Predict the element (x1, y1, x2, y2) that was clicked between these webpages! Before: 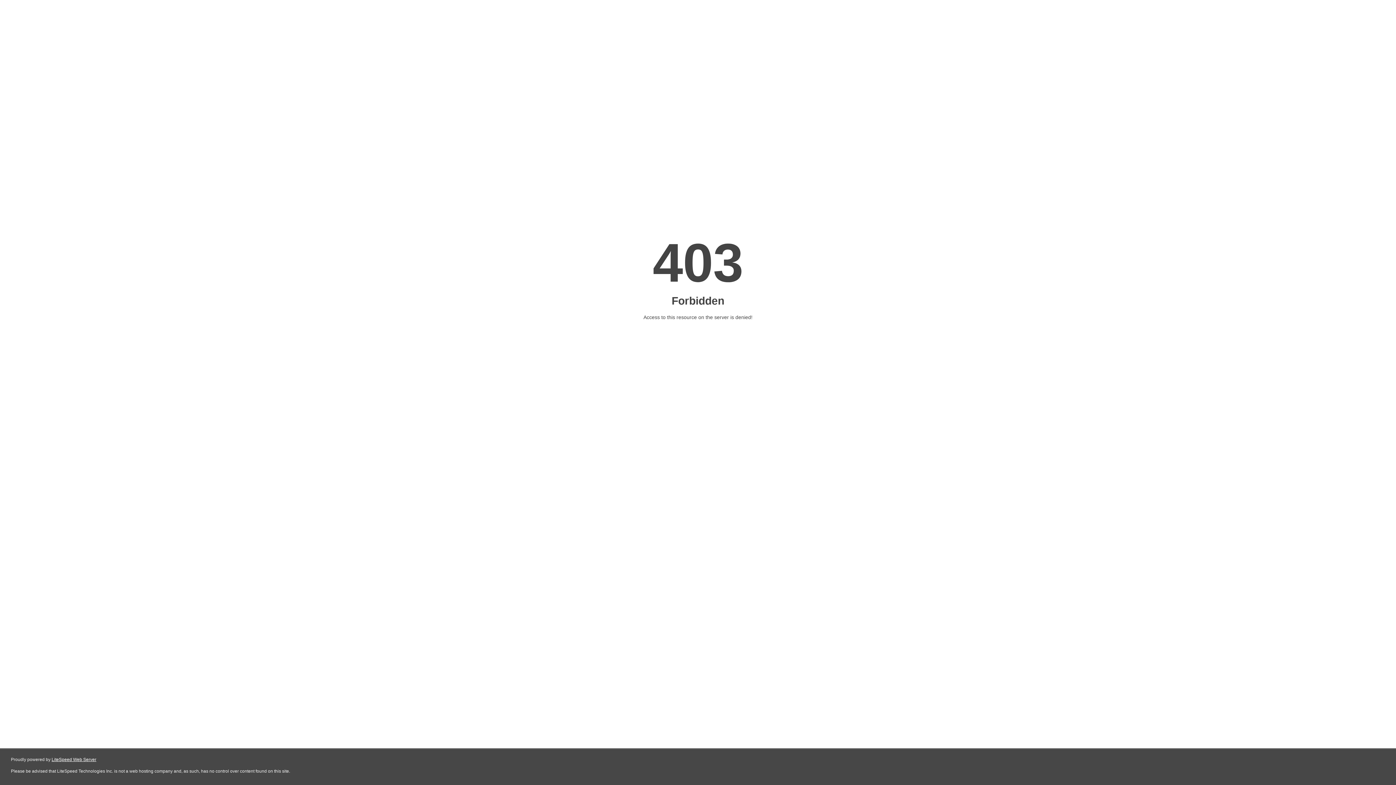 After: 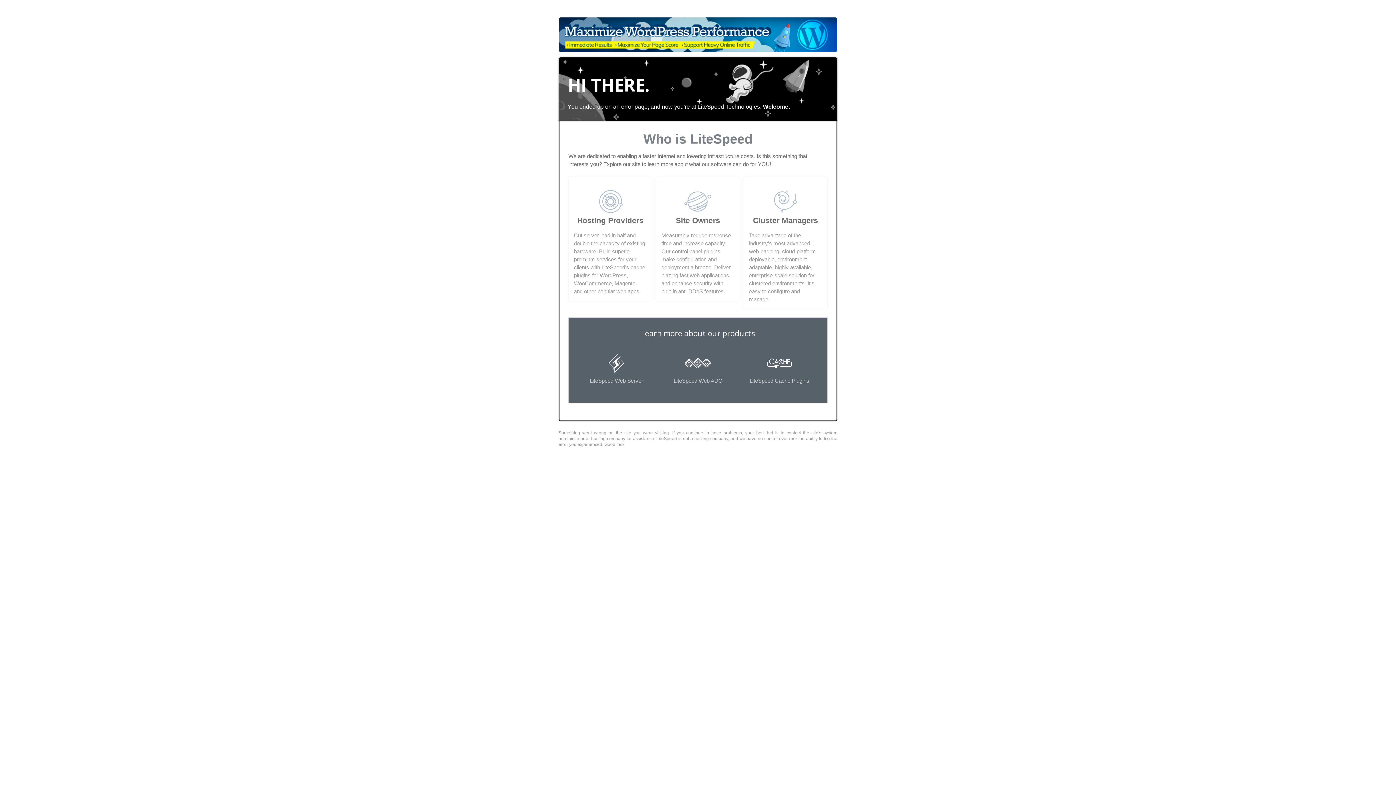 Action: label: LiteSpeed Web Server bbox: (51, 757, 96, 762)